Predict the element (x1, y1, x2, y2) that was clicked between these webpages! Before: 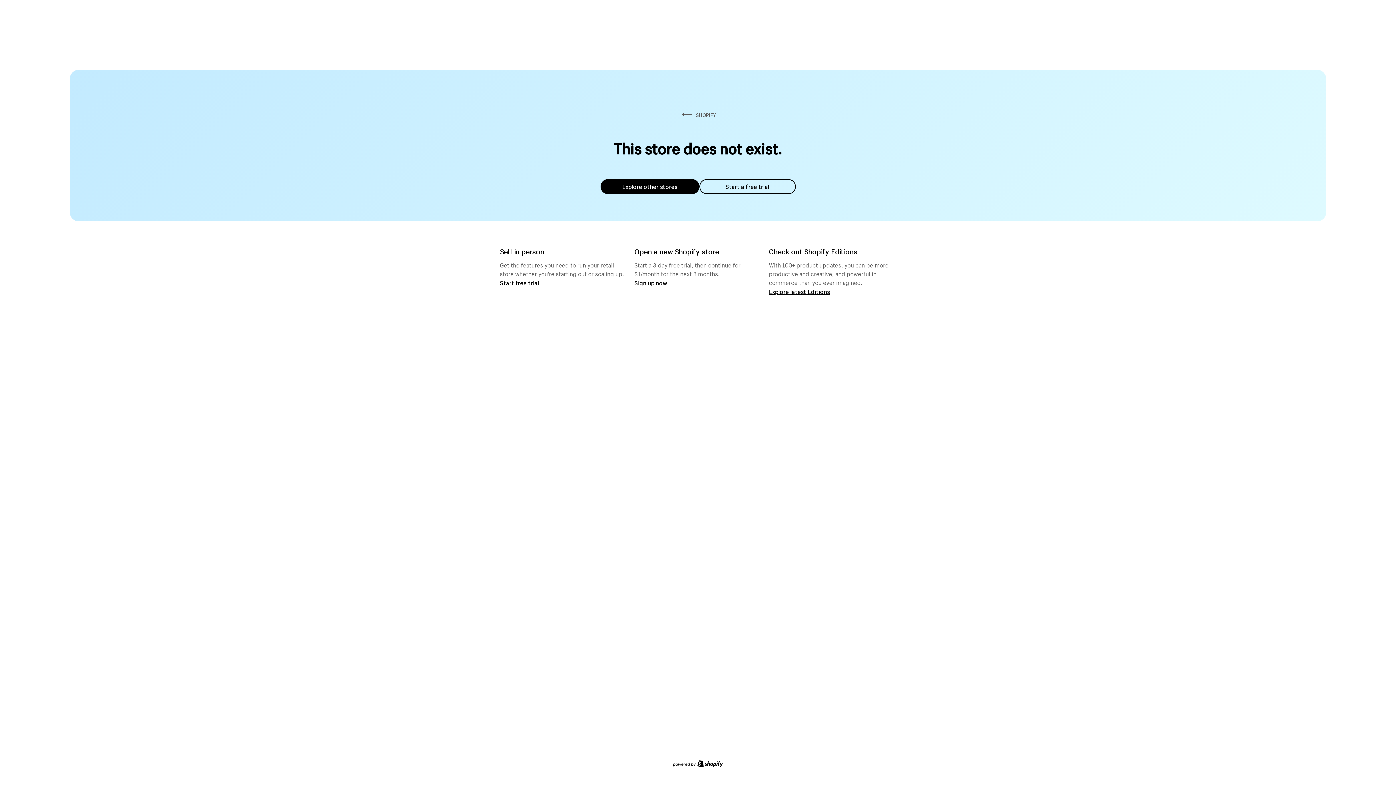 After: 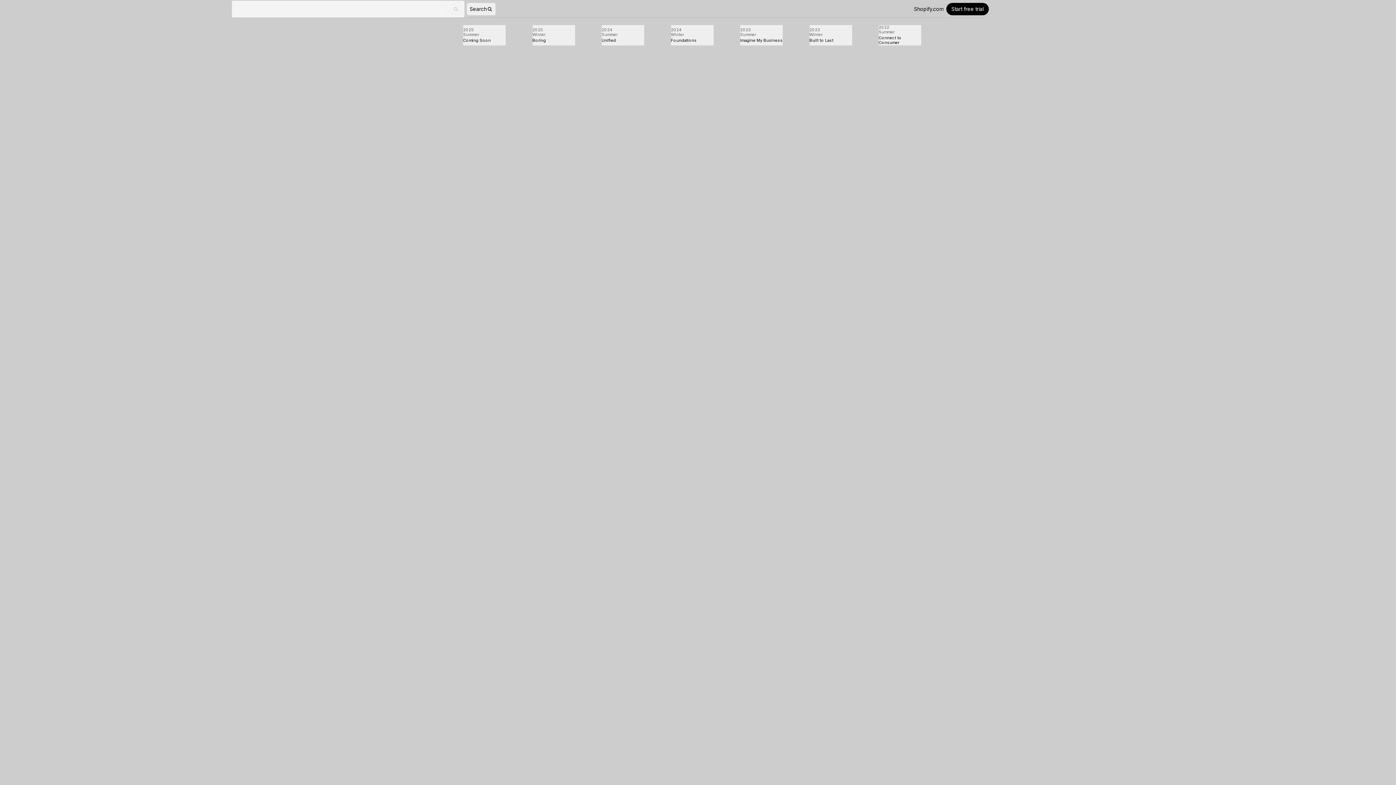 Action: bbox: (769, 287, 830, 295) label: Explore latest Editions